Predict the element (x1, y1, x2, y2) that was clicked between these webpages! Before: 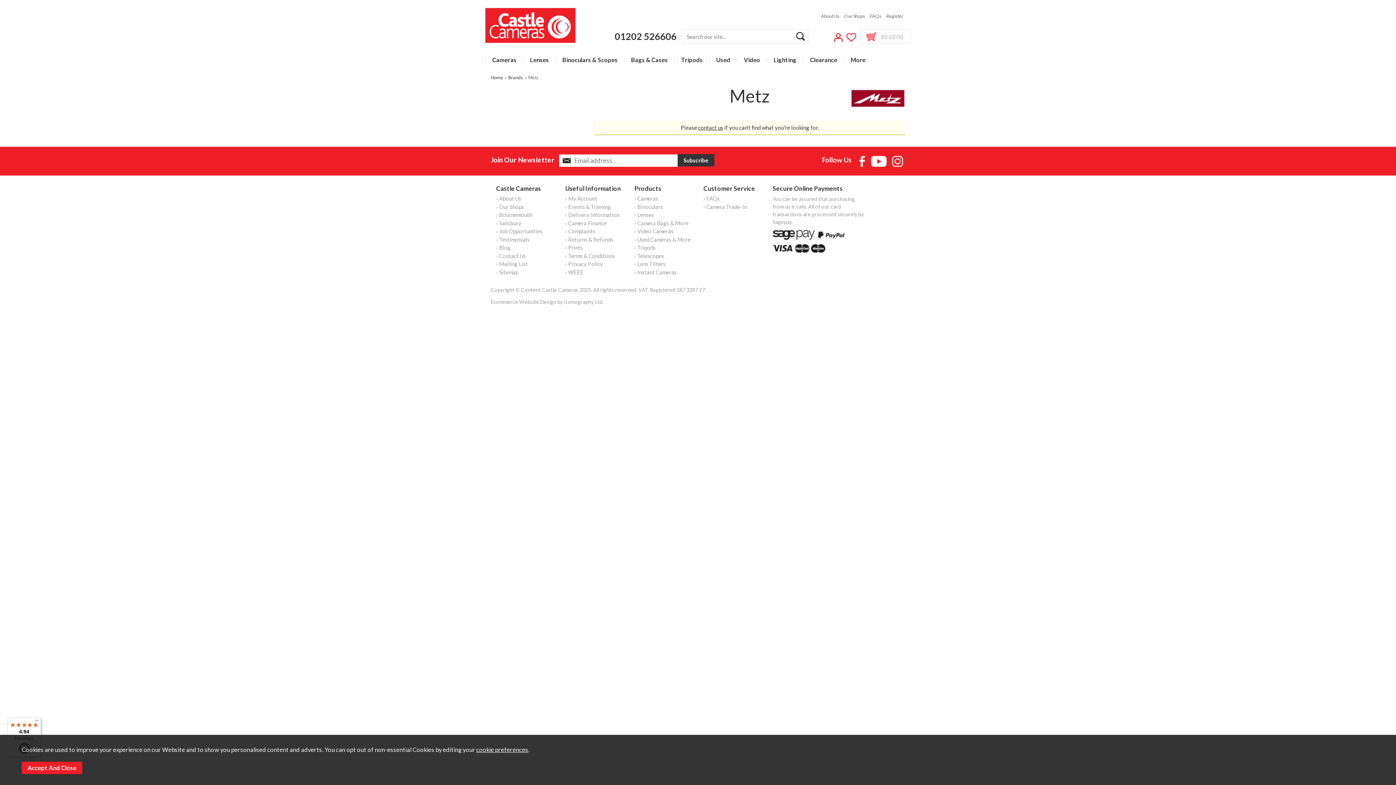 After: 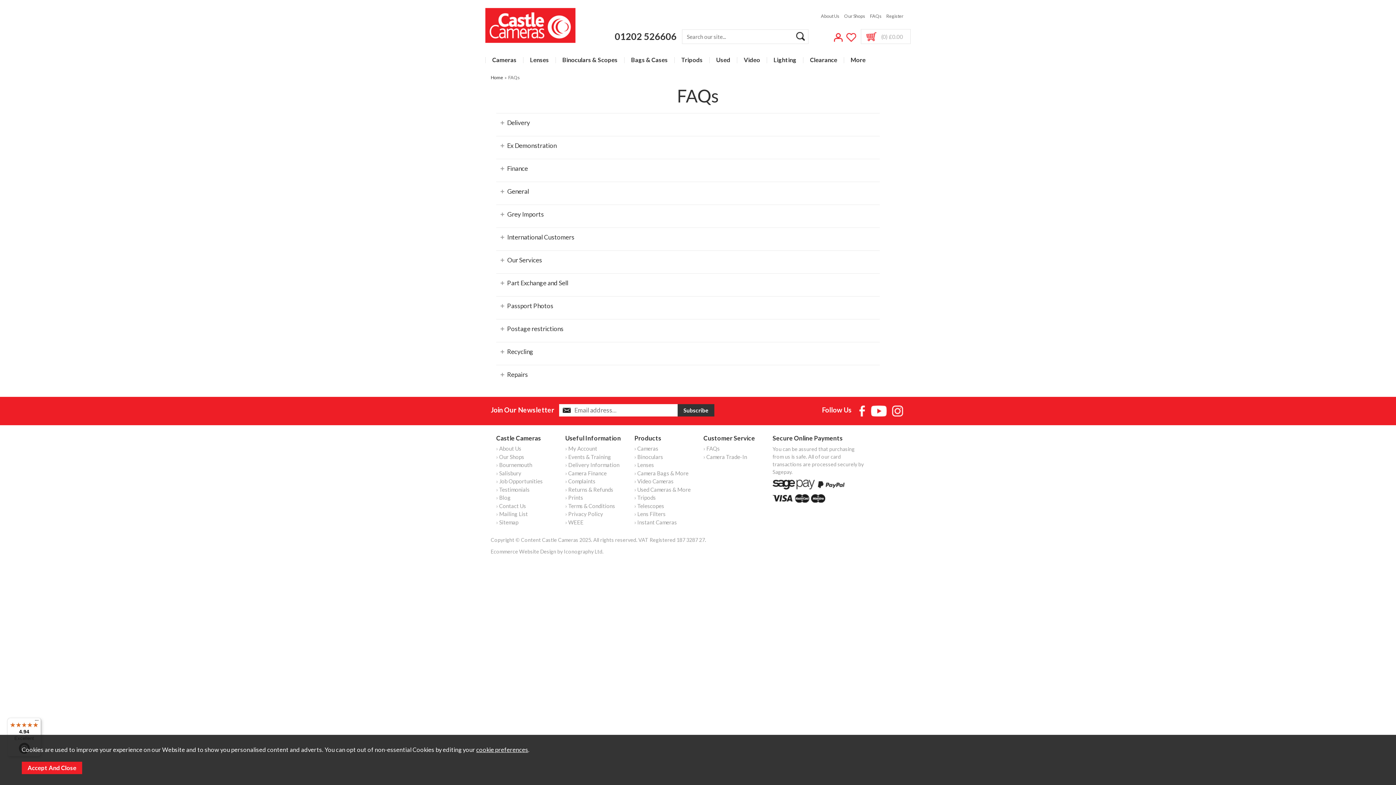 Action: label: › FAQs bbox: (703, 195, 720, 201)